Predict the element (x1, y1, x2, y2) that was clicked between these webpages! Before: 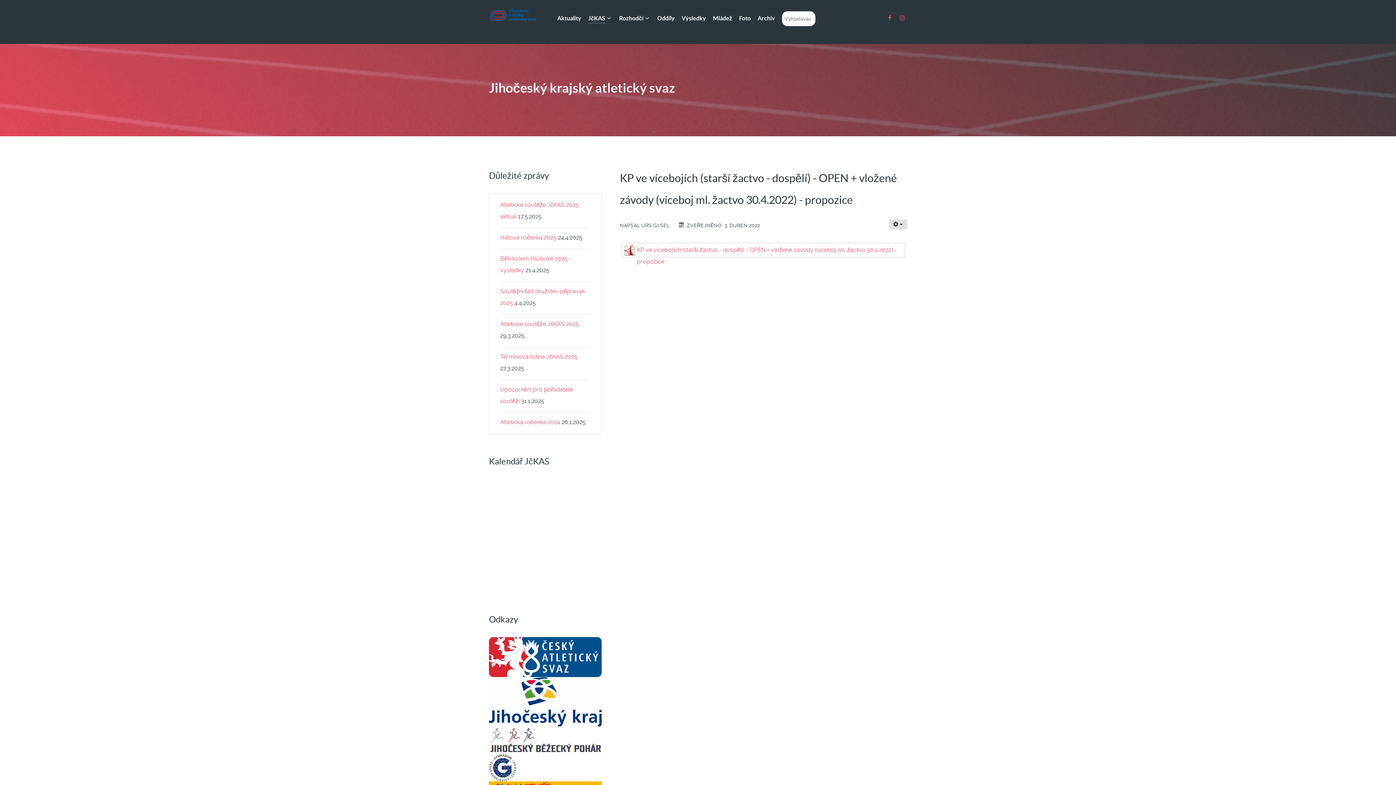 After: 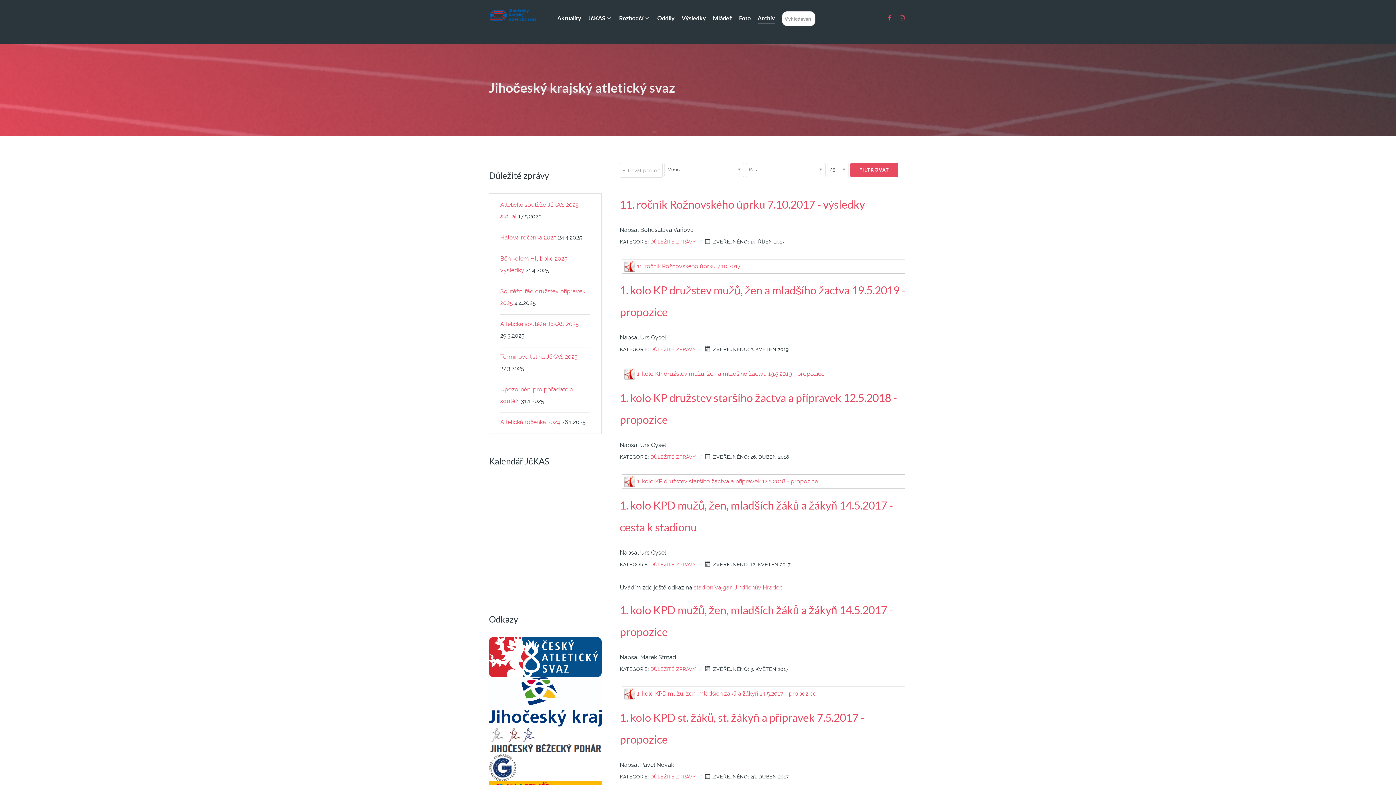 Action: label: Archiv bbox: (757, 13, 775, 24)